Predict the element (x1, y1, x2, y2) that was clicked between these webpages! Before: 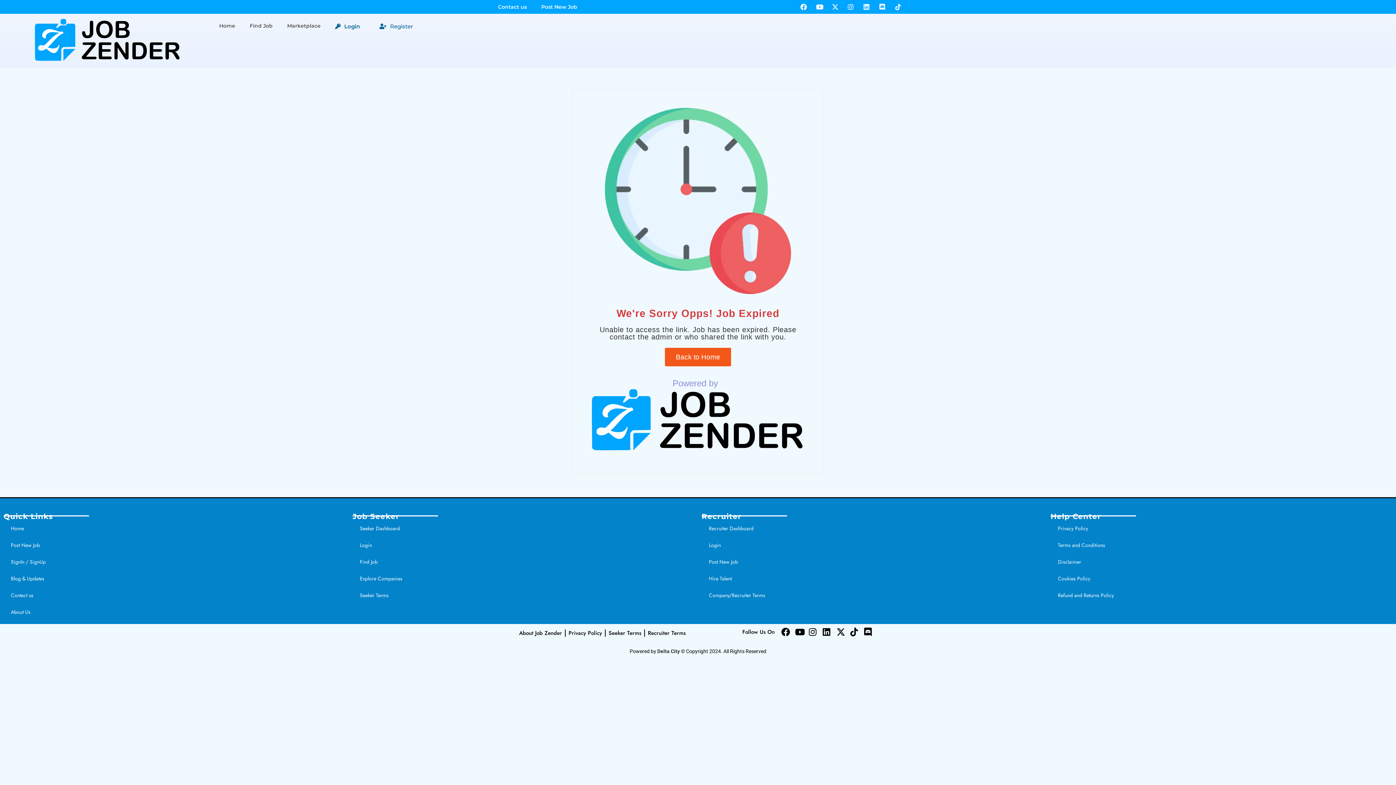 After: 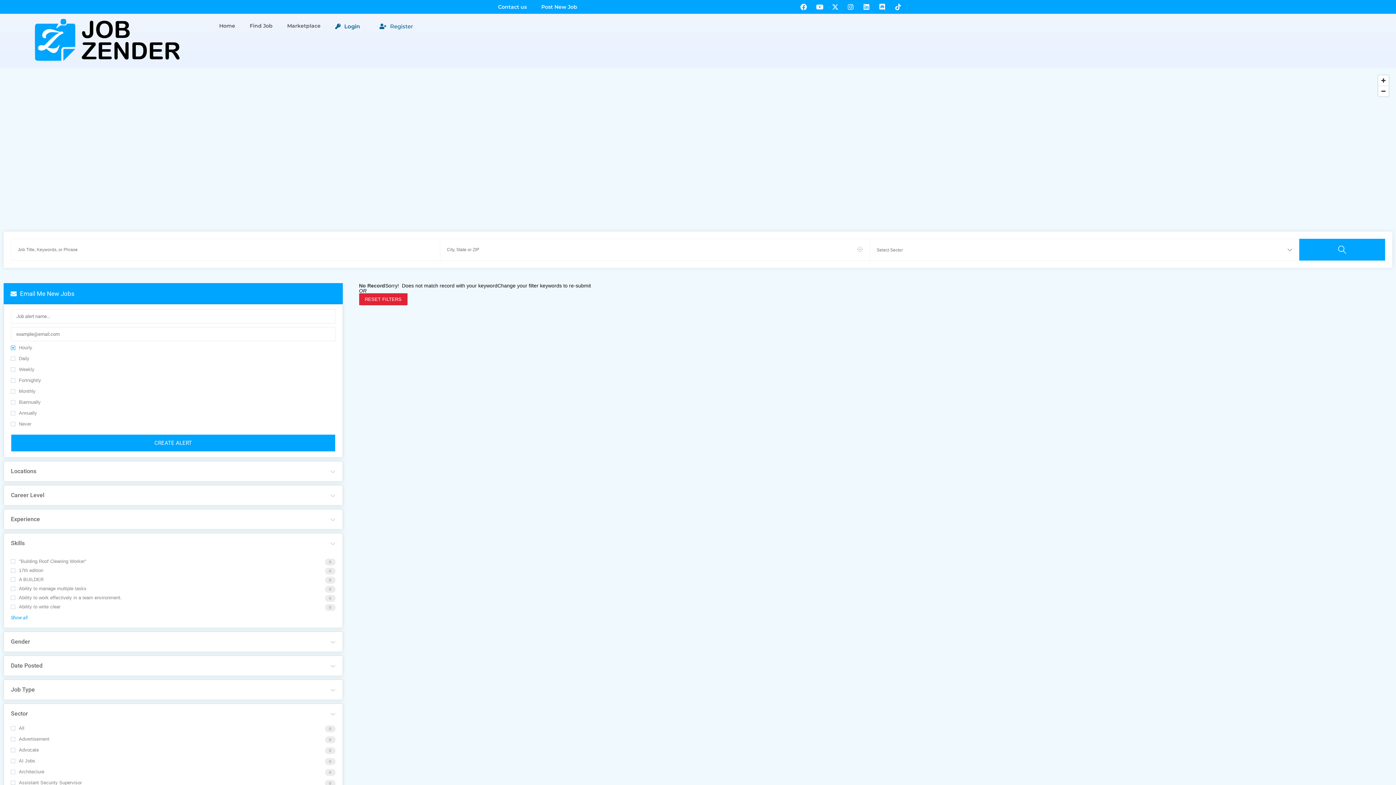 Action: bbox: (352, 553, 694, 570) label: Find Job